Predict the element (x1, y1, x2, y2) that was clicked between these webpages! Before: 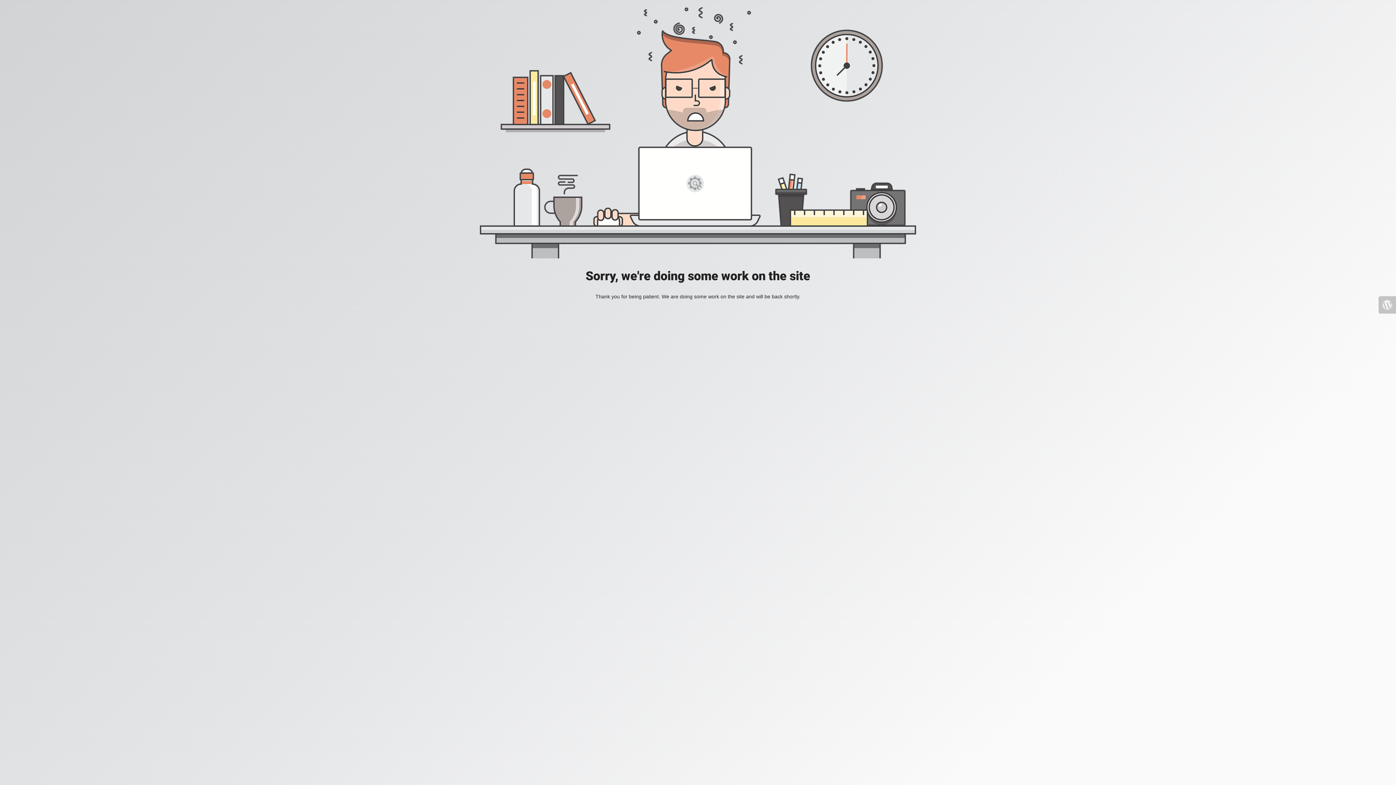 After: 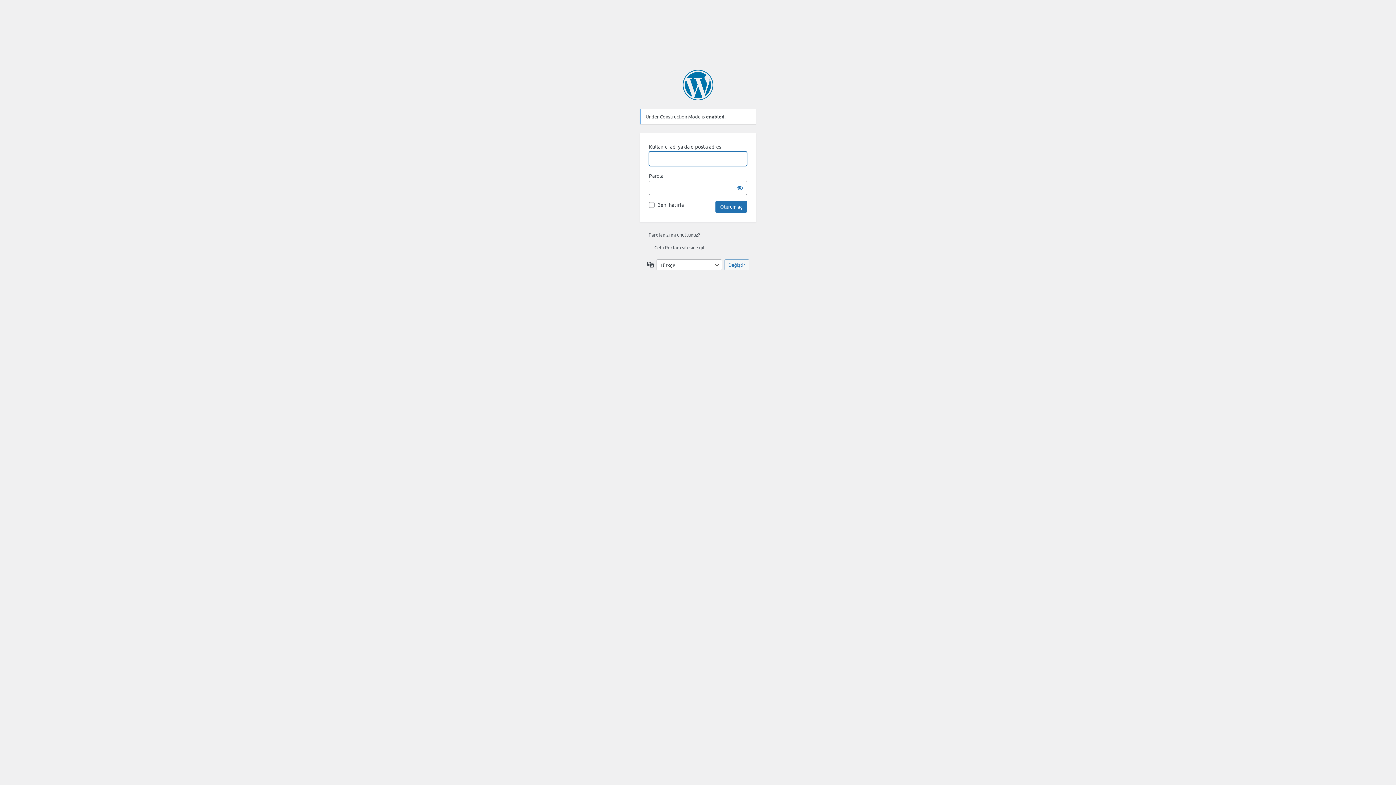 Action: bbox: (1378, 296, 1396, 313)